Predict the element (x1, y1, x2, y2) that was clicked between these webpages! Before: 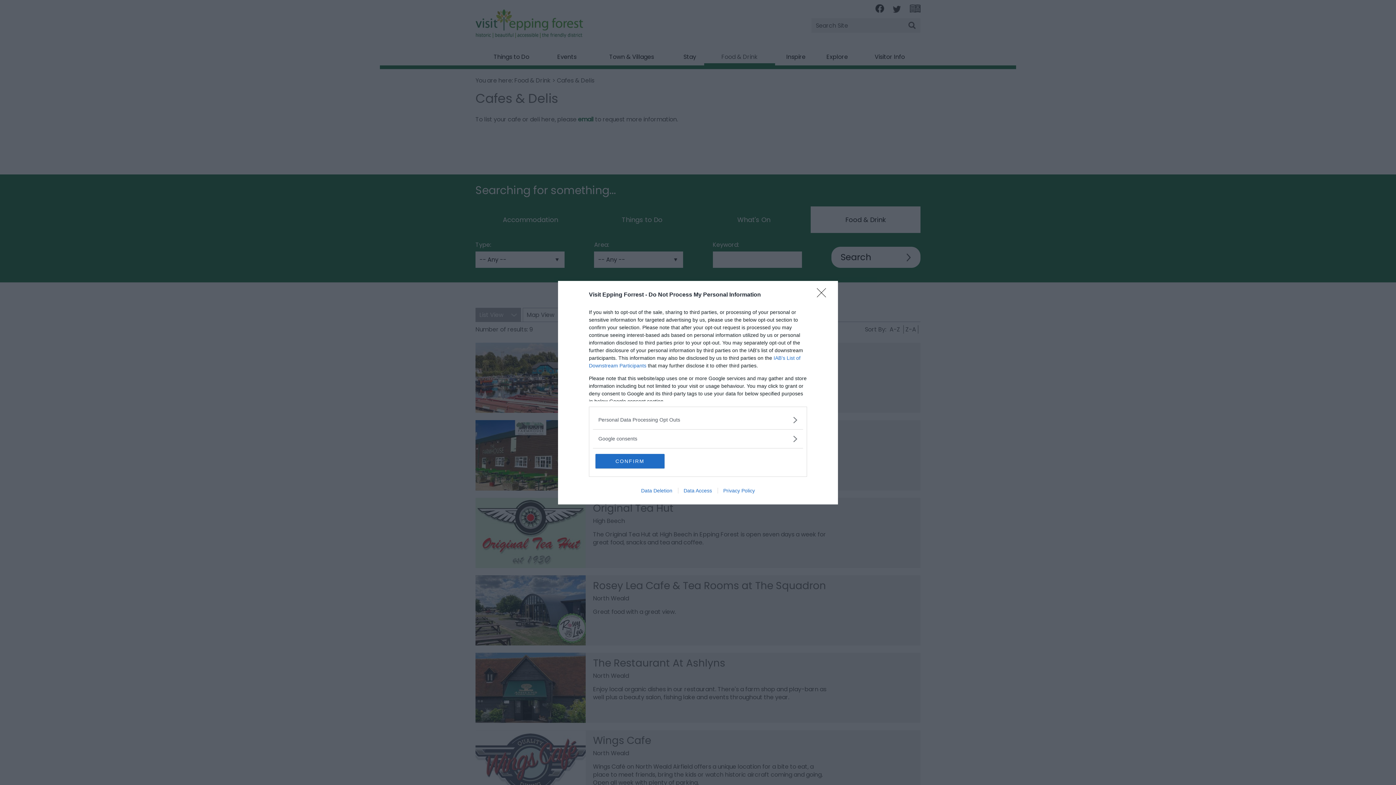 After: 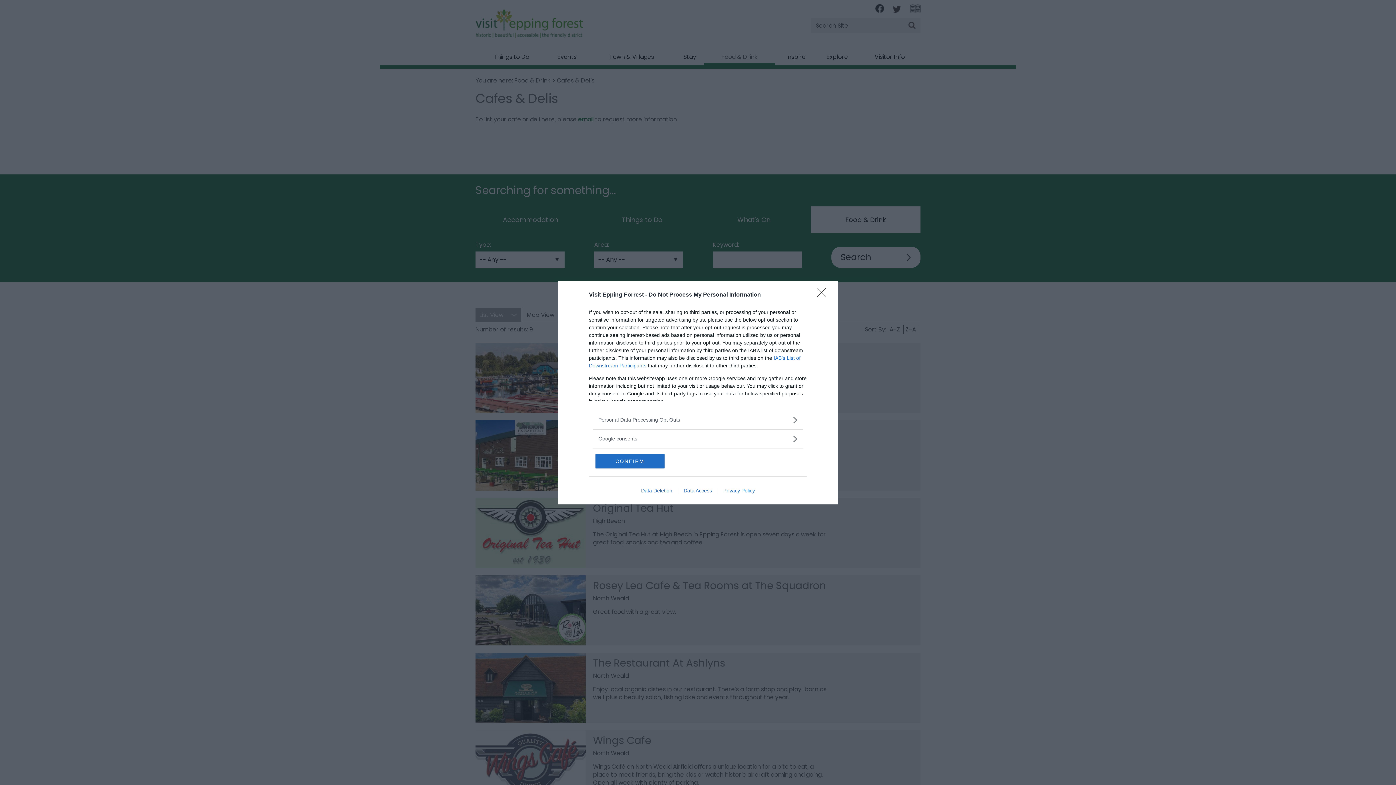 Action: label: Data Deletion bbox: (635, 487, 678, 493)